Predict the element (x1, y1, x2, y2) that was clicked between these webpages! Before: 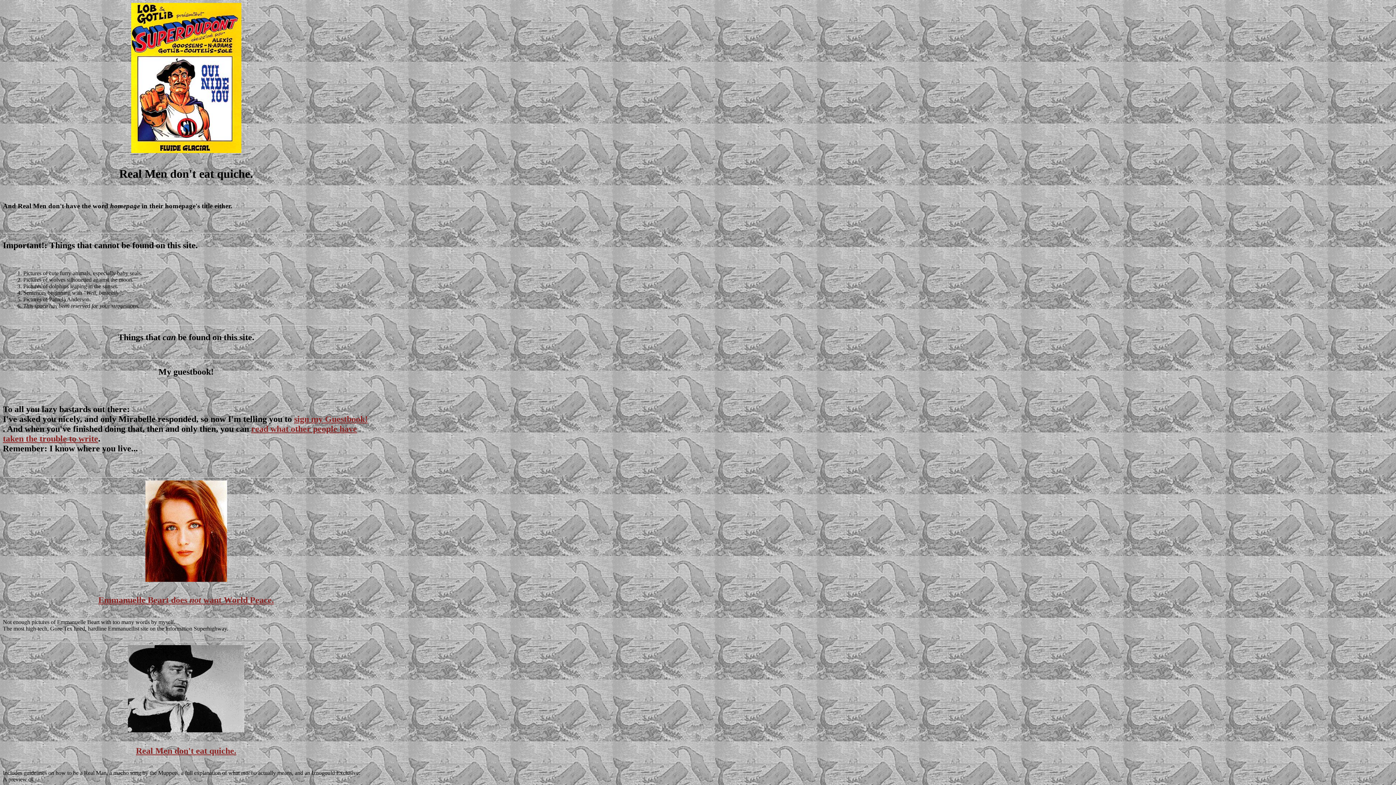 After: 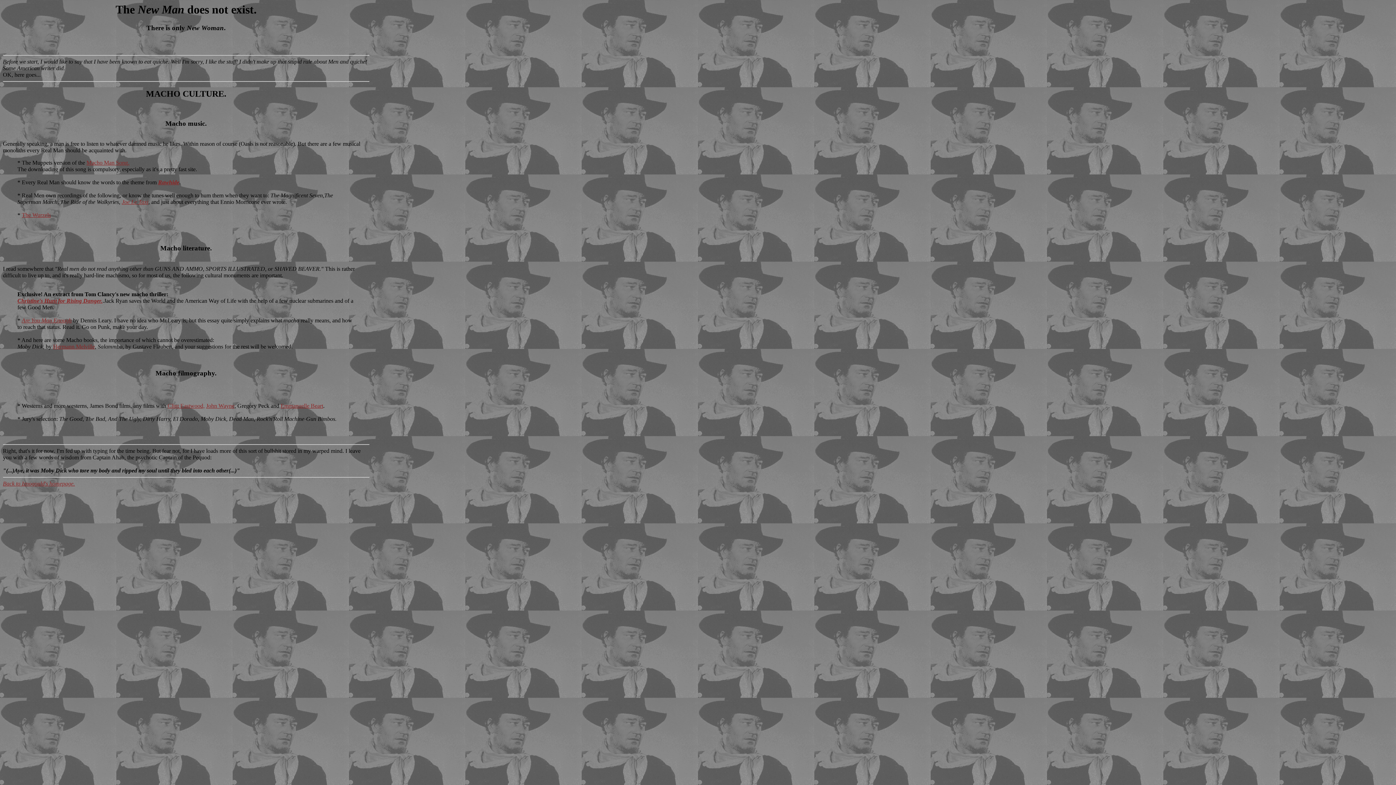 Action: bbox: (2, 746, 369, 756) label: Real Men don't eat quiche.